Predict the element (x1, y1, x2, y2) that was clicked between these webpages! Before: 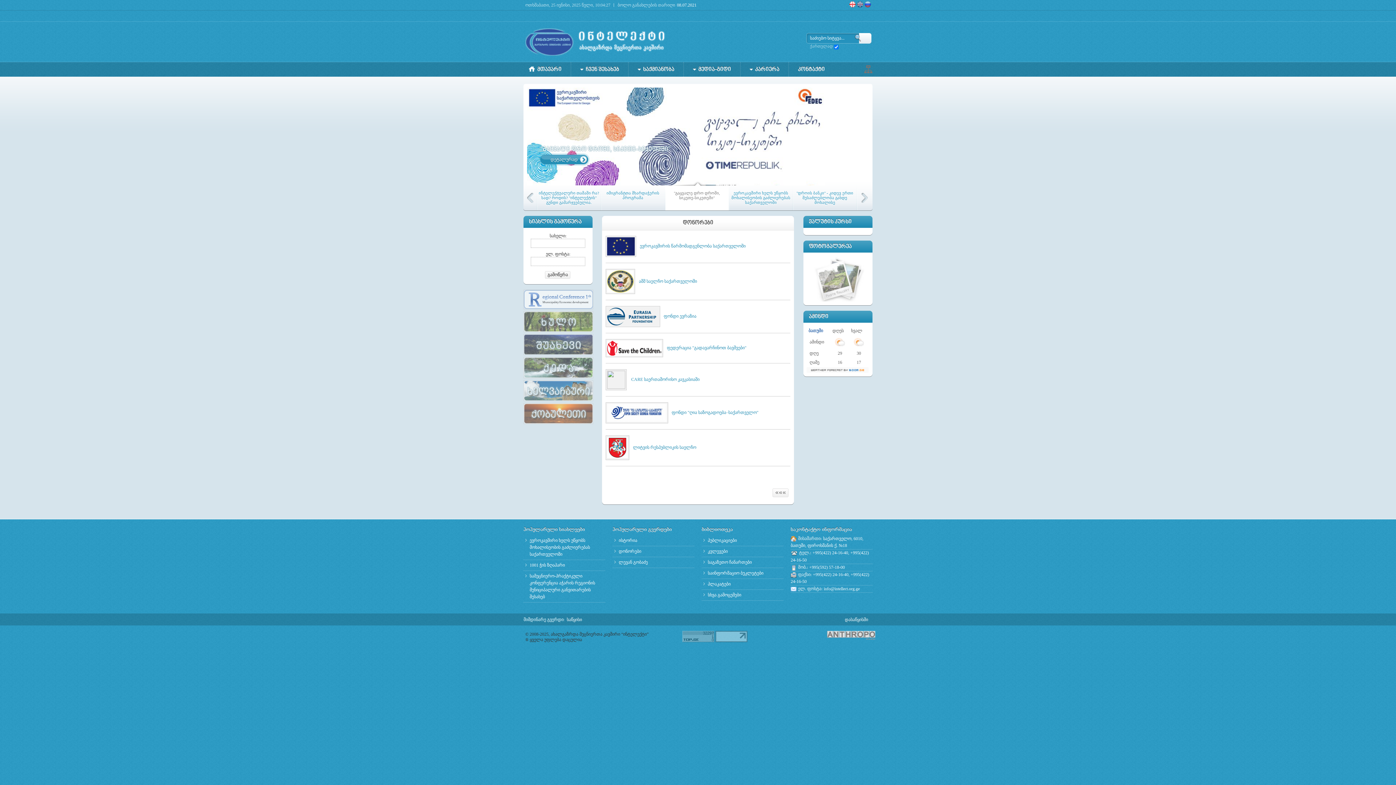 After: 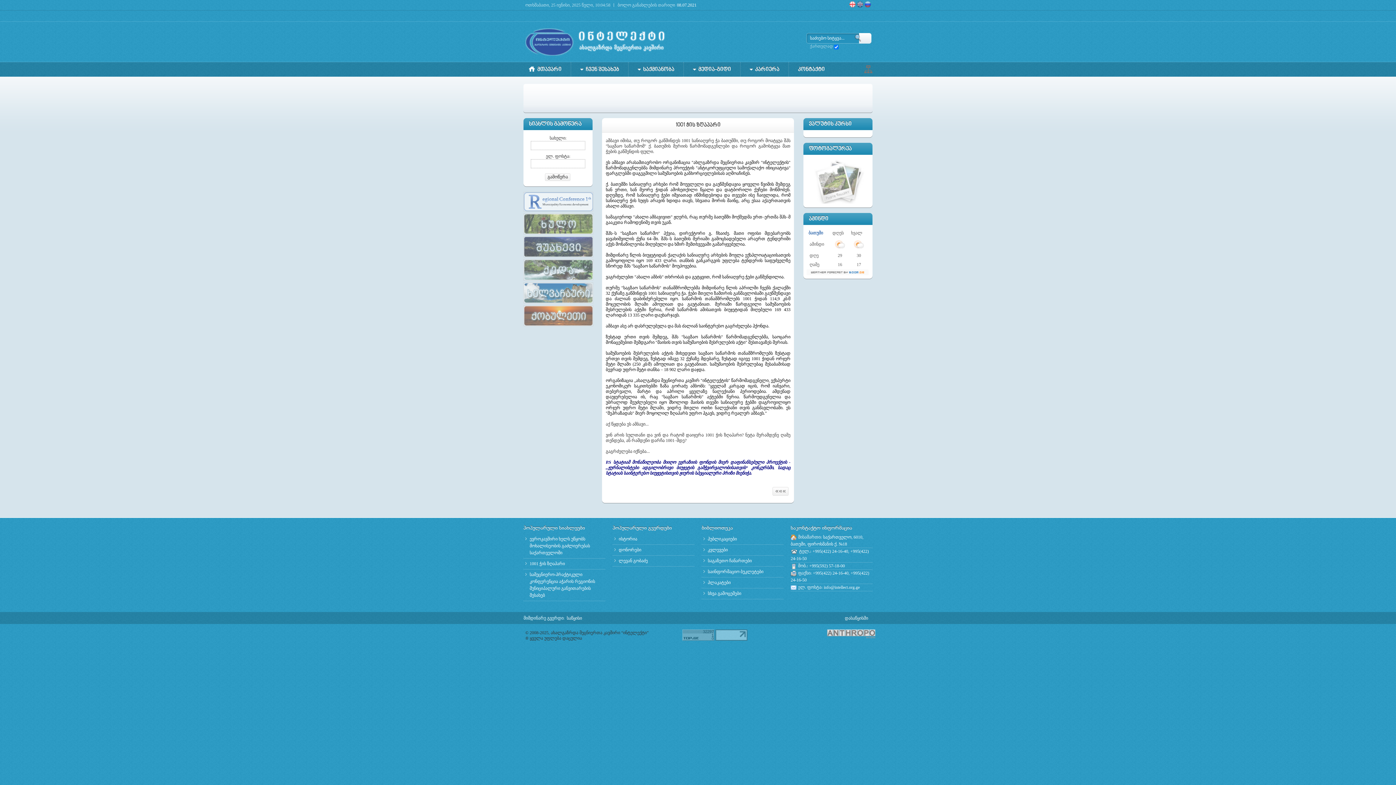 Action: label: 1001 ჭის ზღაპარი bbox: (523, 560, 605, 570)